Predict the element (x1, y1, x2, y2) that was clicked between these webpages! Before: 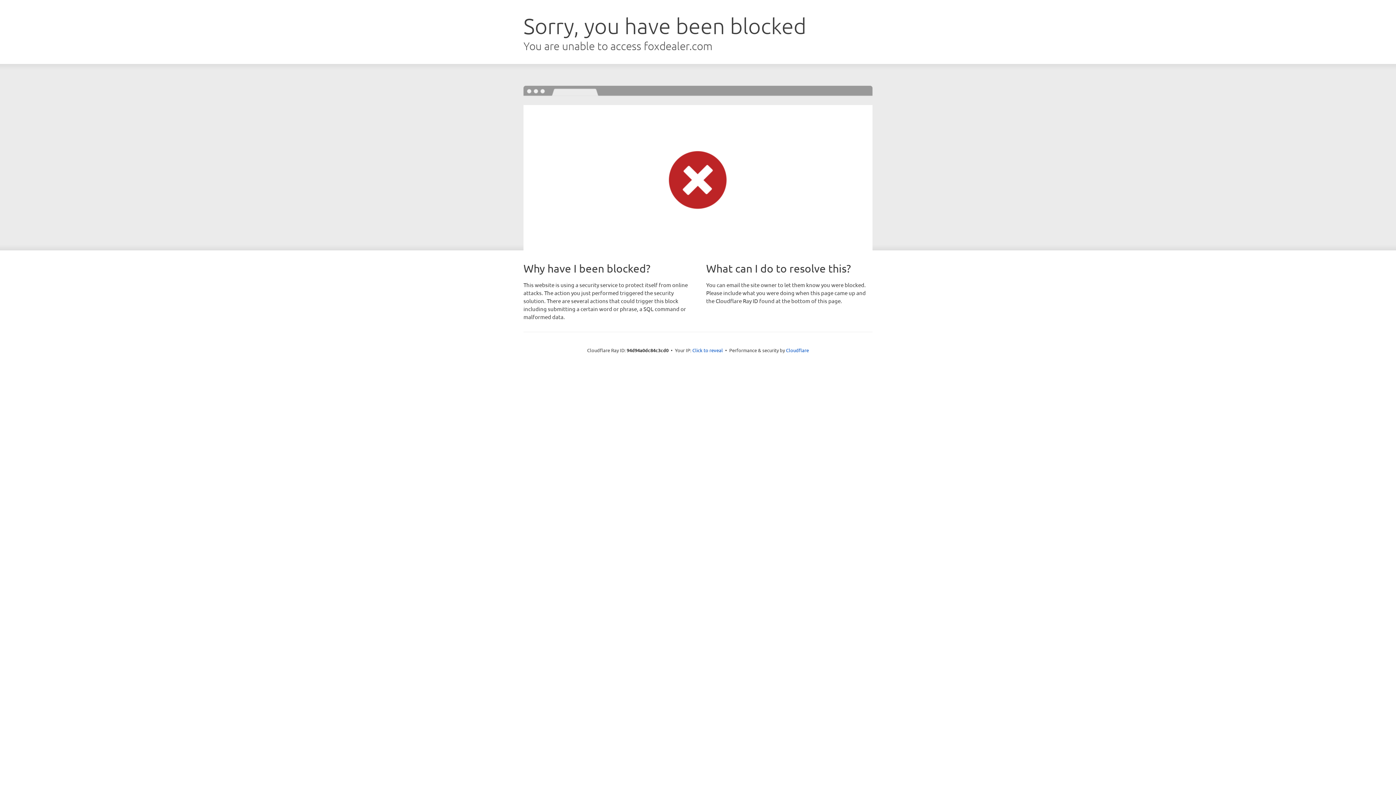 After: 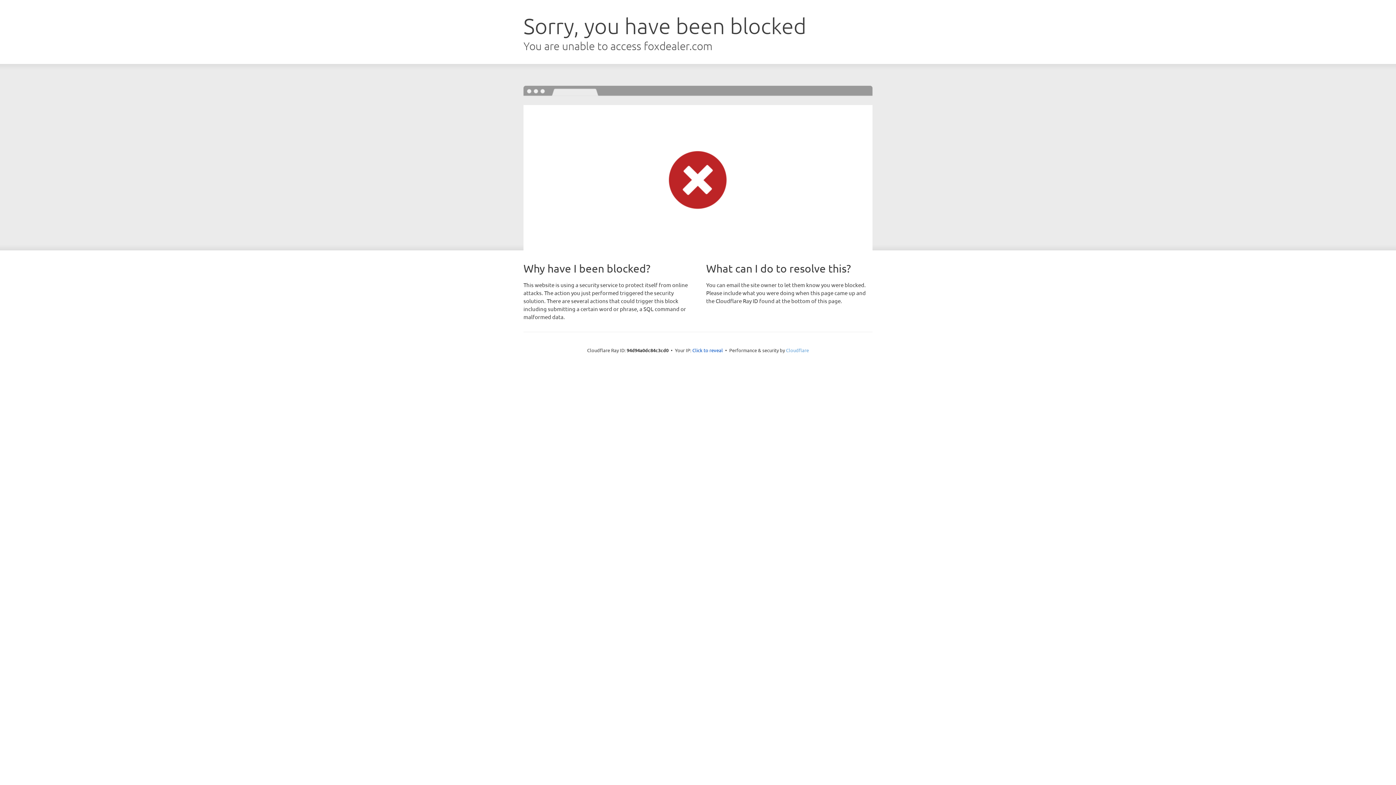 Action: bbox: (786, 347, 809, 353) label: Cloudflare